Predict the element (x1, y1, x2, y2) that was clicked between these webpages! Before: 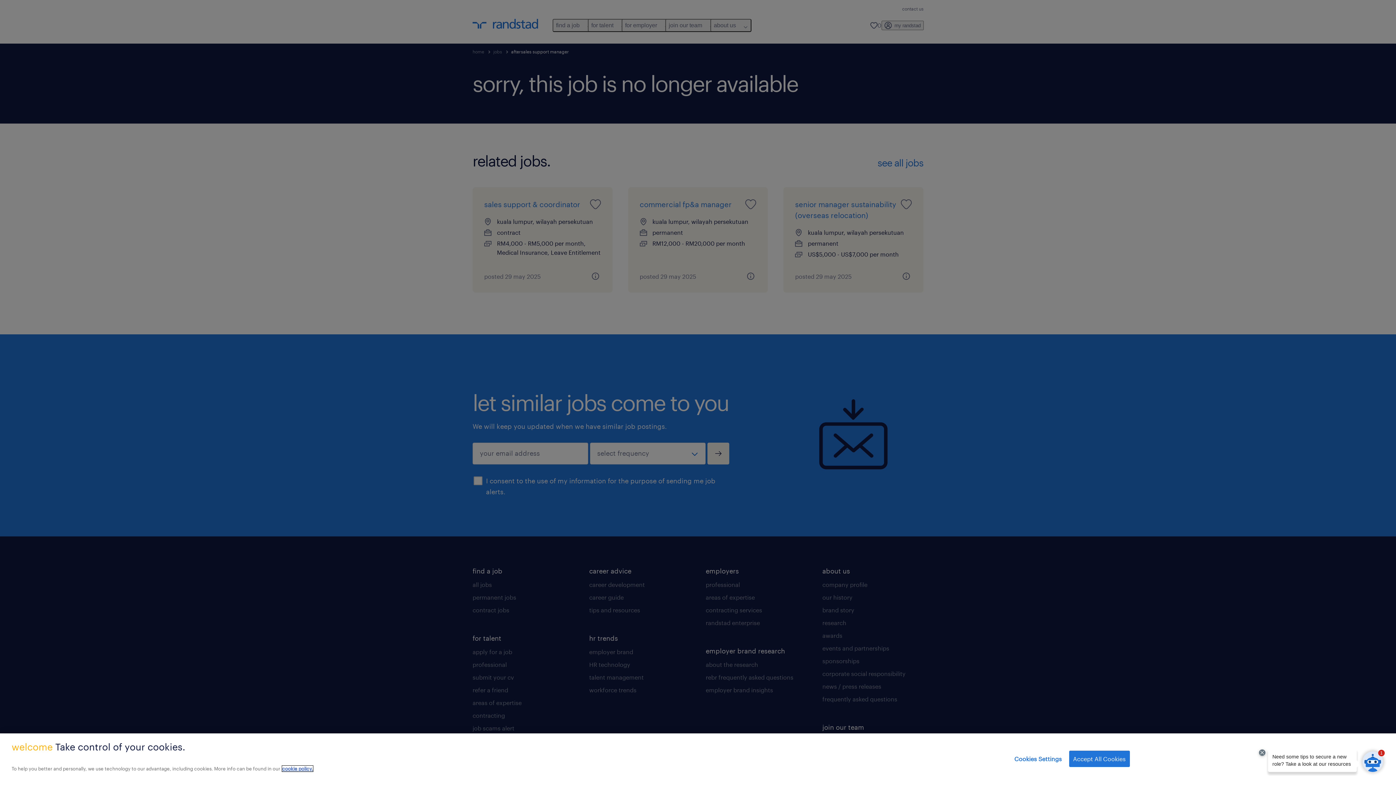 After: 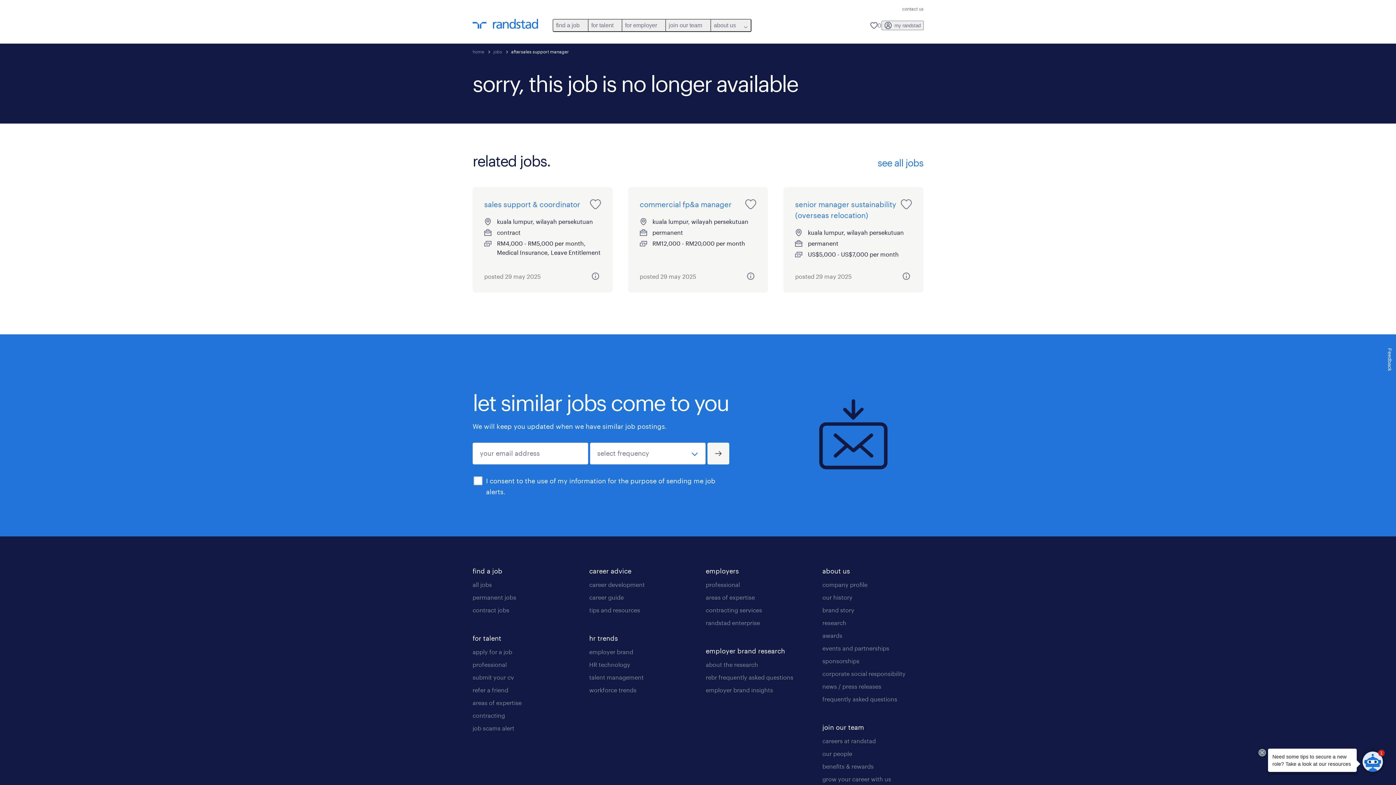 Action: label: Accept All Cookies bbox: (1069, 751, 1130, 767)